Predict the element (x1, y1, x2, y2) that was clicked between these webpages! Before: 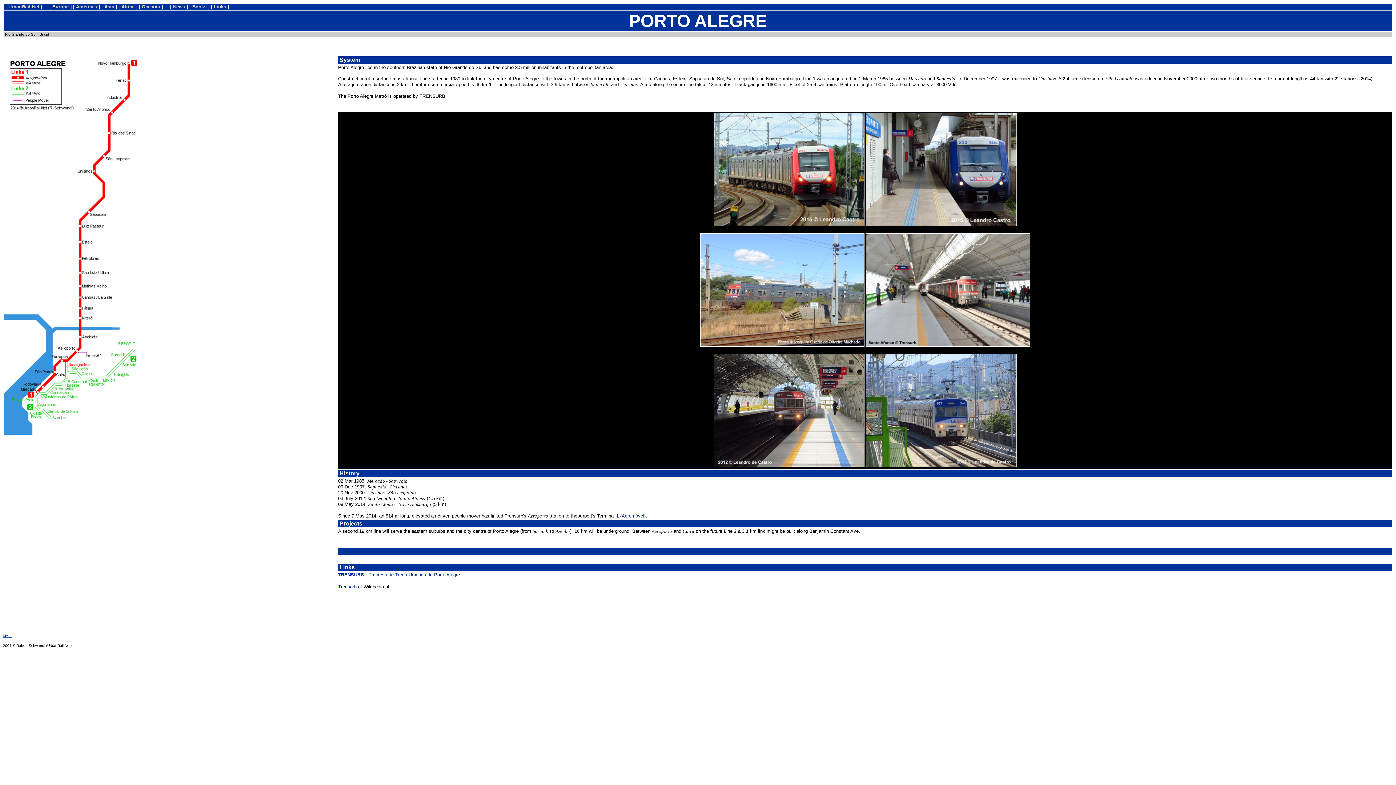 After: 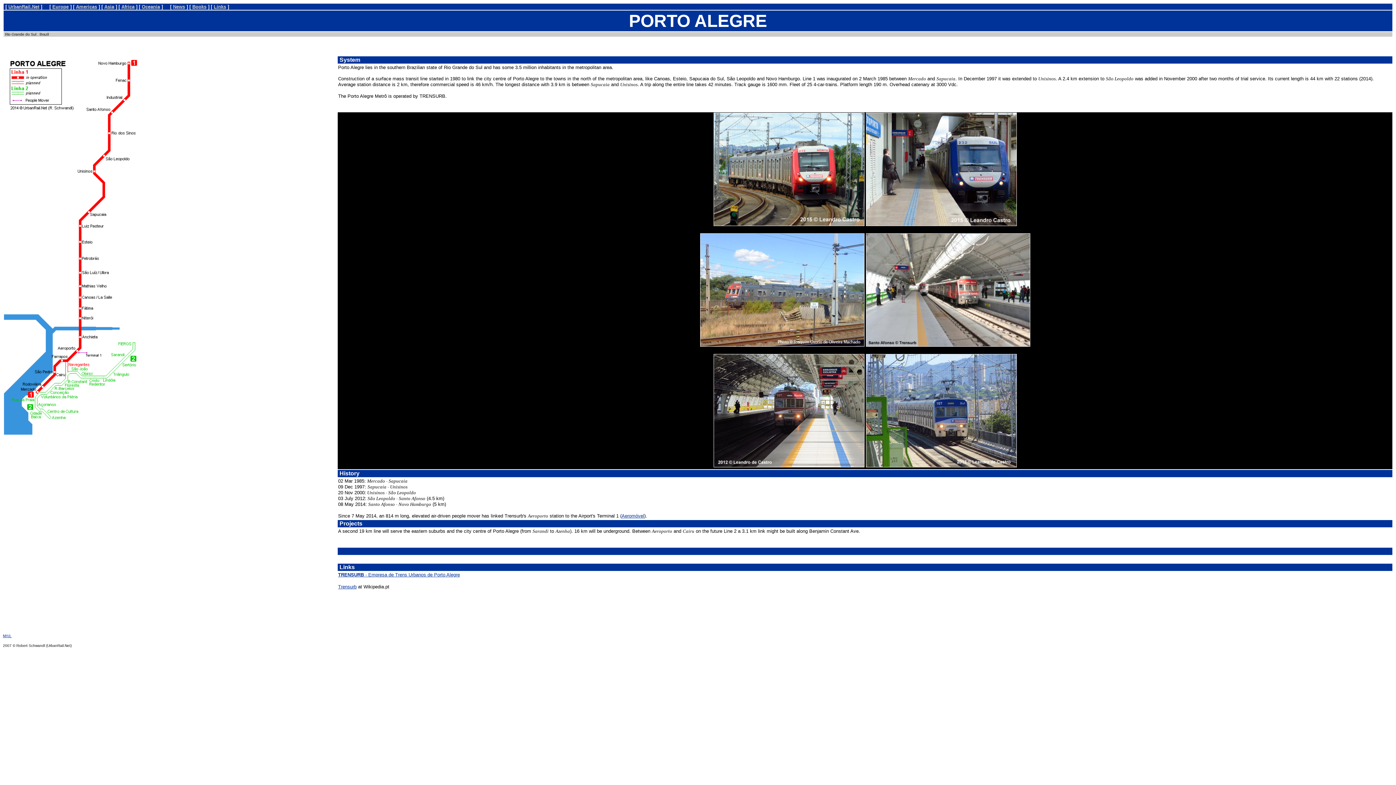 Action: bbox: (338, 583, 356, 589) label: Trensurb